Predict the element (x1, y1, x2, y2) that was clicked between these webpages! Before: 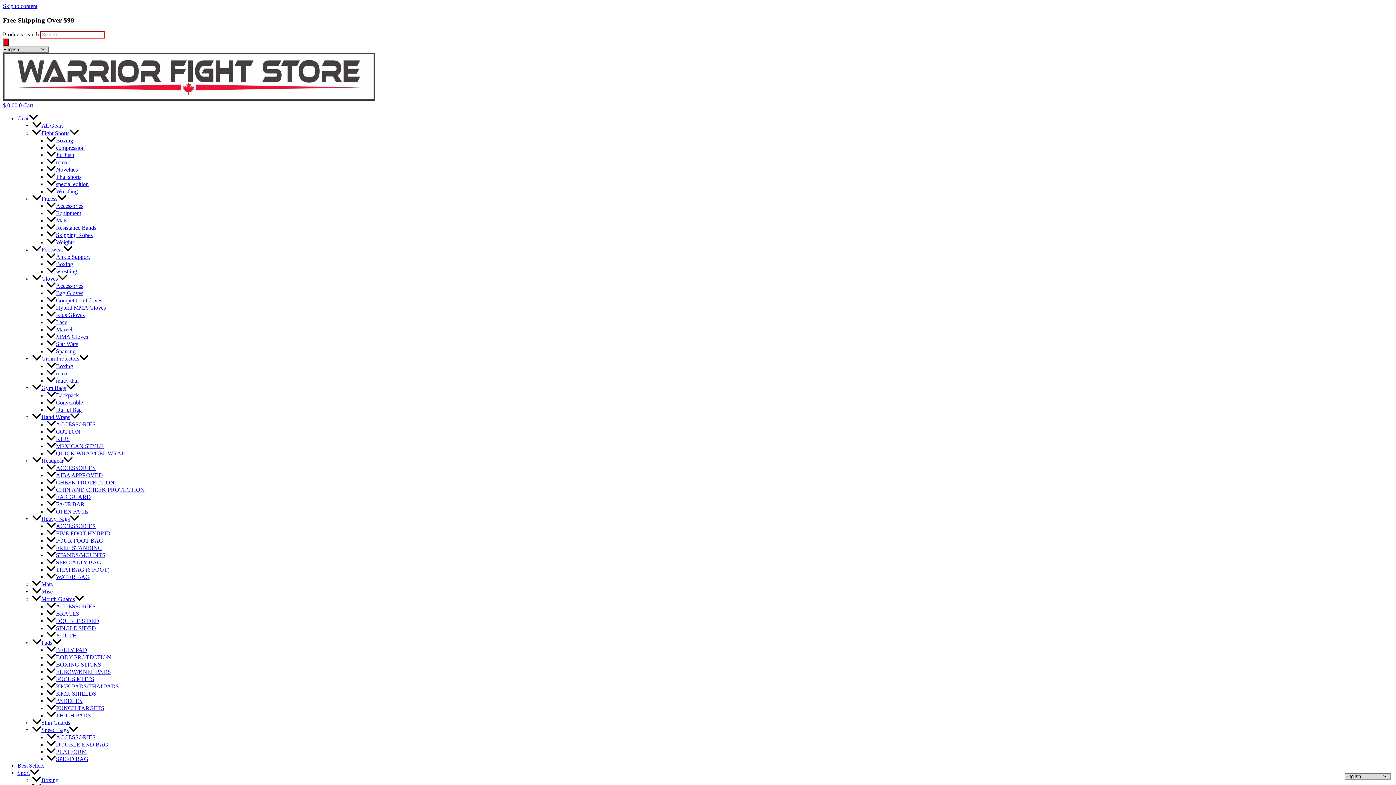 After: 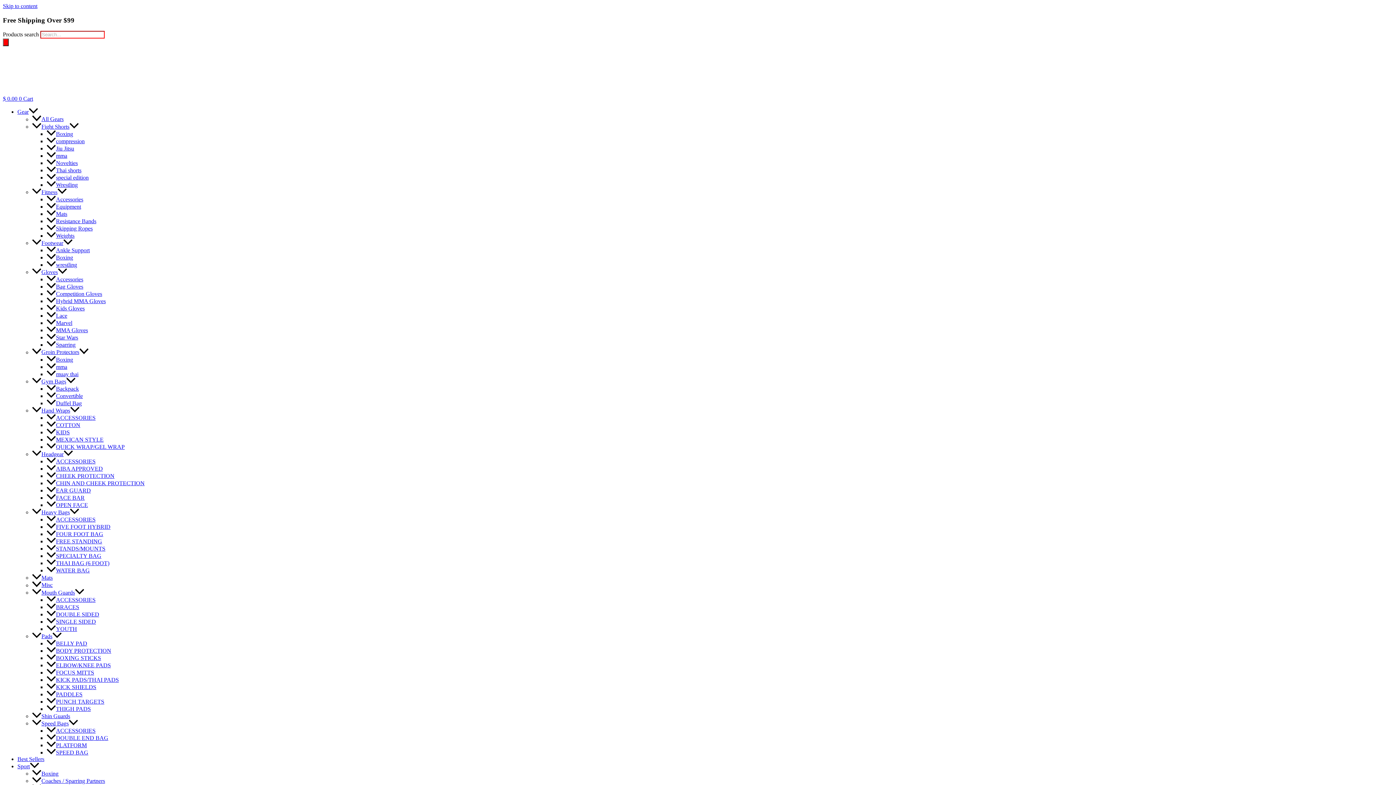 Action: bbox: (46, 144, 84, 150) label: compression